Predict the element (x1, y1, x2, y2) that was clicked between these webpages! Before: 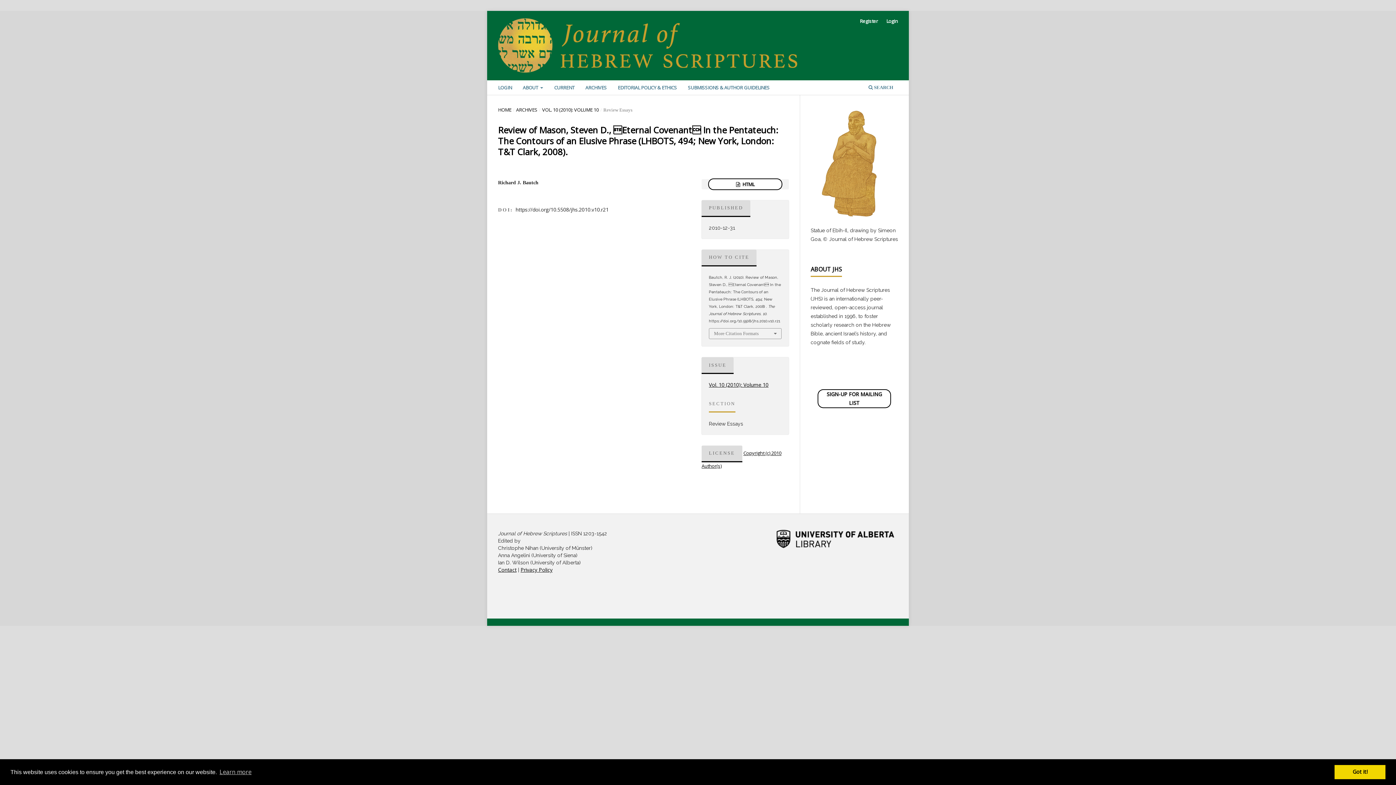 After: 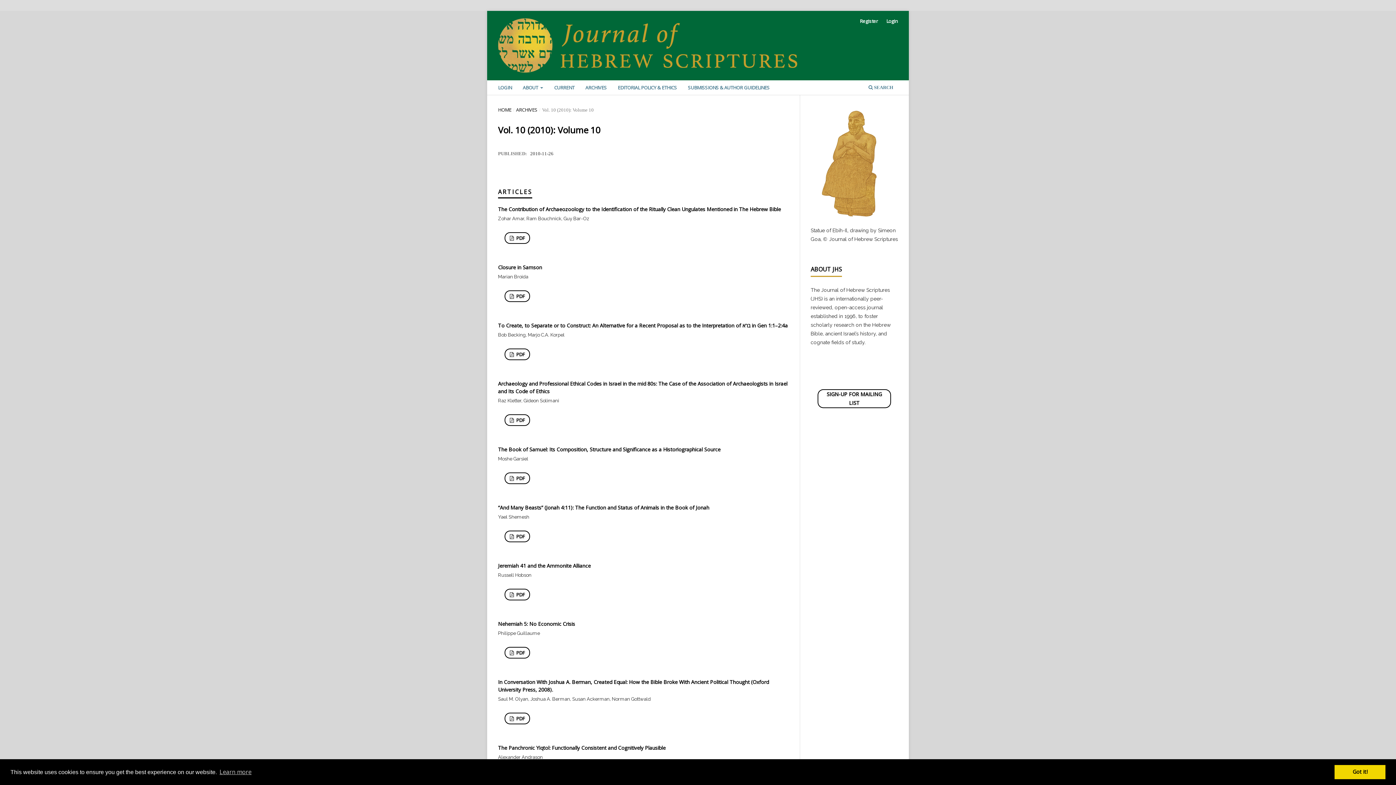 Action: label: VOL. 10 (2010): VOLUME 10 bbox: (542, 106, 598, 113)